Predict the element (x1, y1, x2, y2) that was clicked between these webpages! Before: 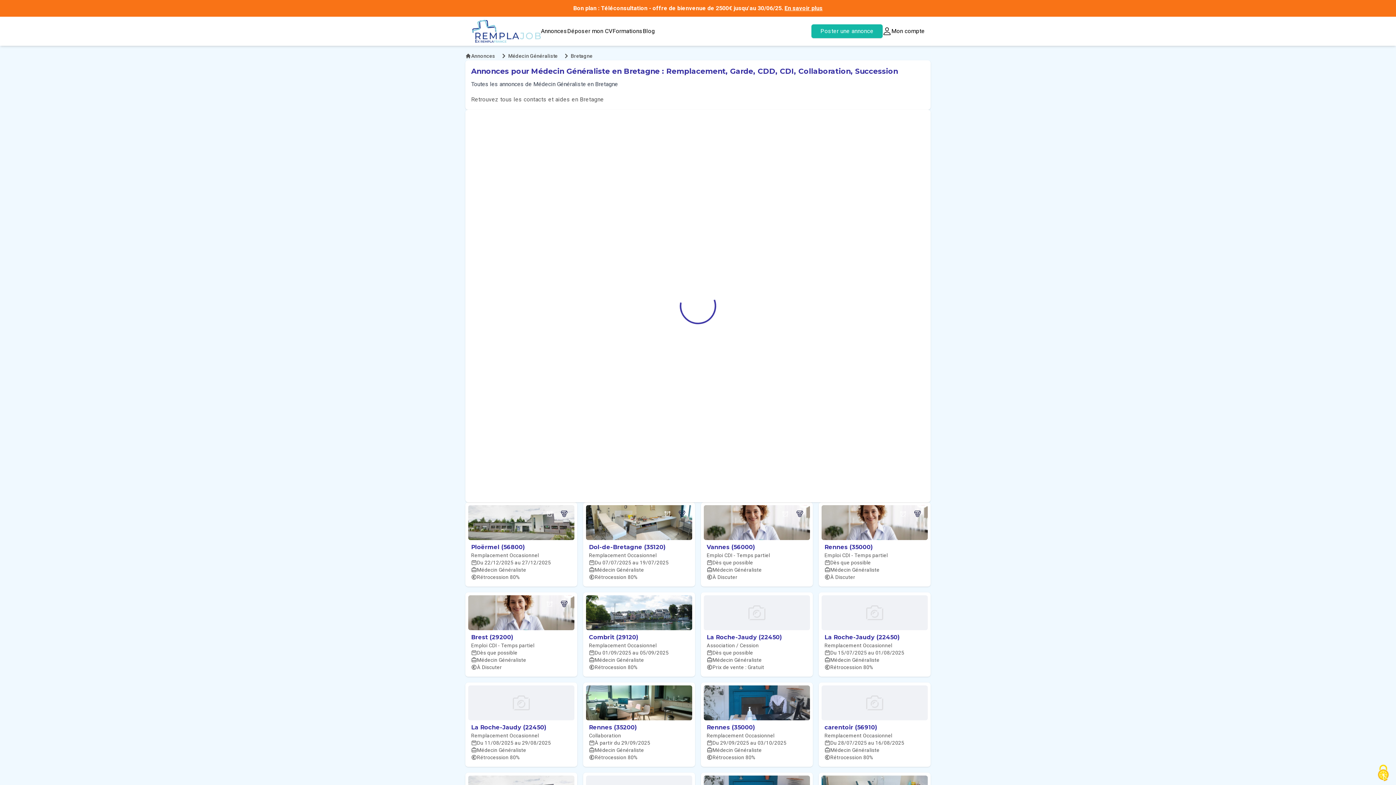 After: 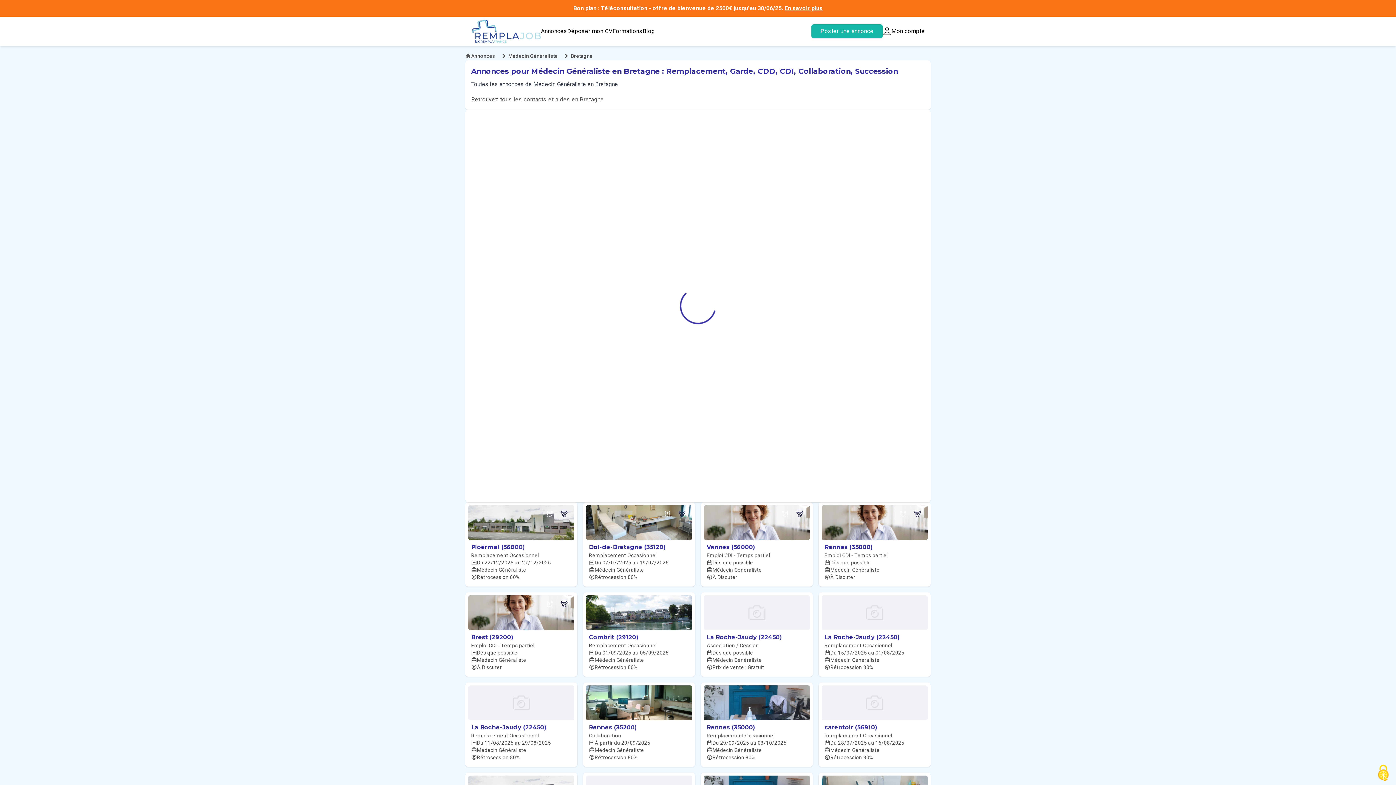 Action: bbox: (570, 52, 592, 59) label: Bretagne